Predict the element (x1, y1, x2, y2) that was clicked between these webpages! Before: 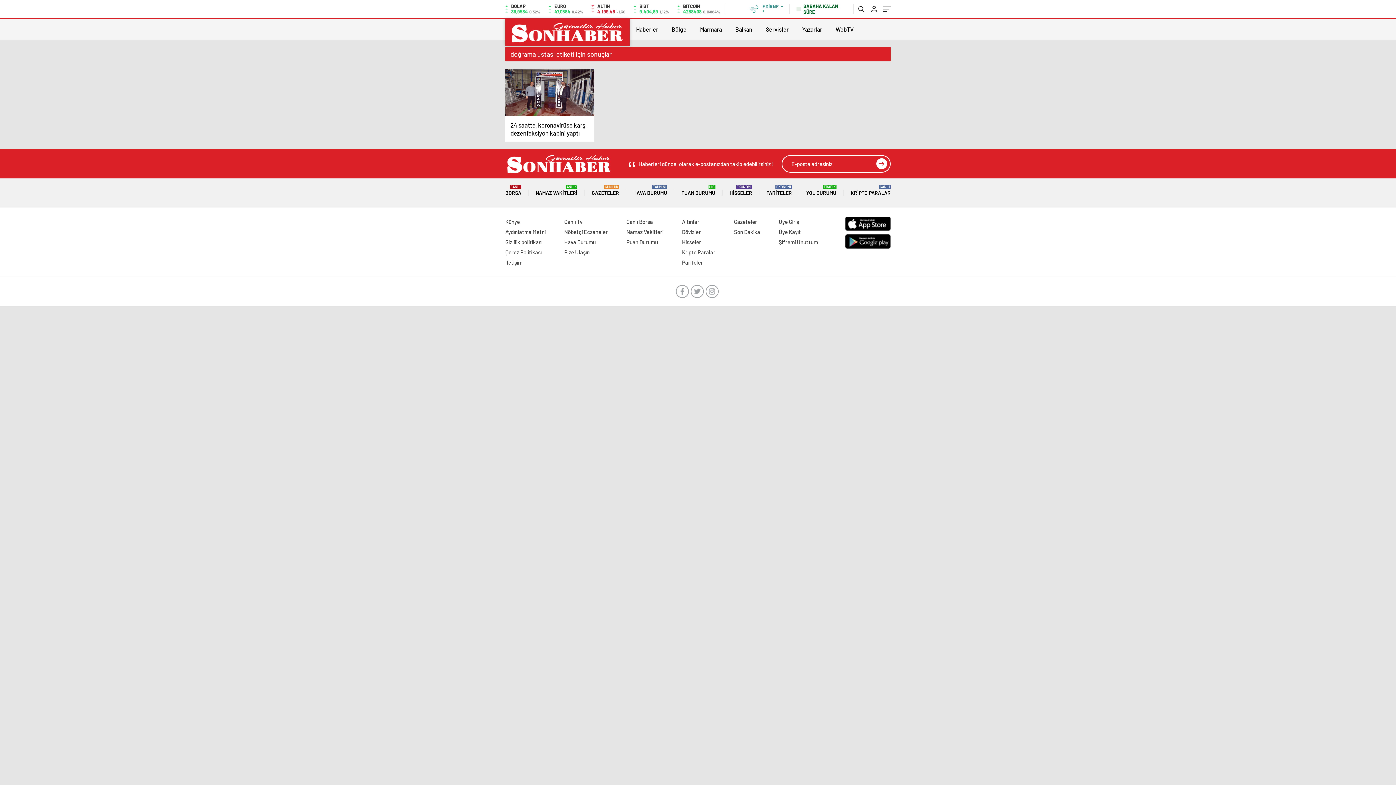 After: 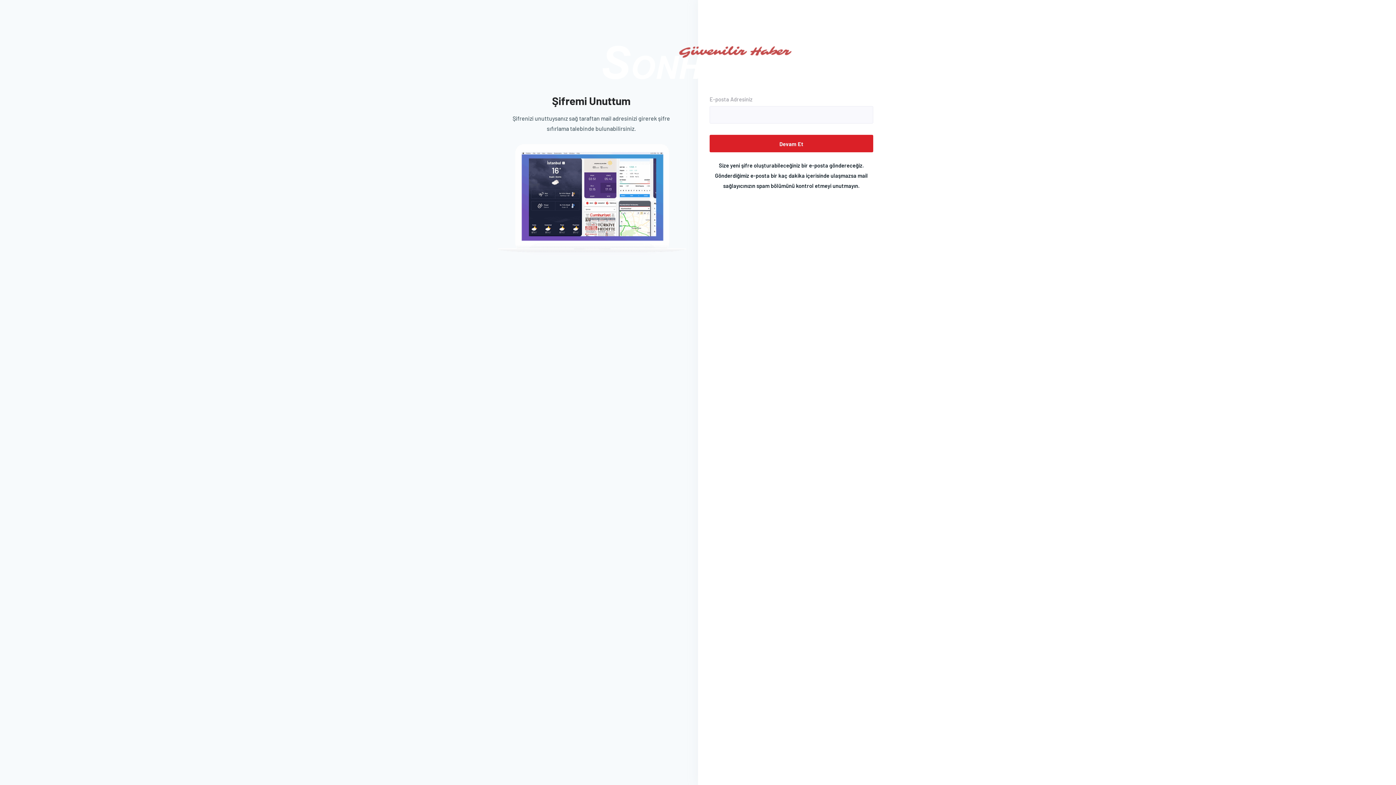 Action: bbox: (778, 238, 818, 245) label: Şifremi Unuttum